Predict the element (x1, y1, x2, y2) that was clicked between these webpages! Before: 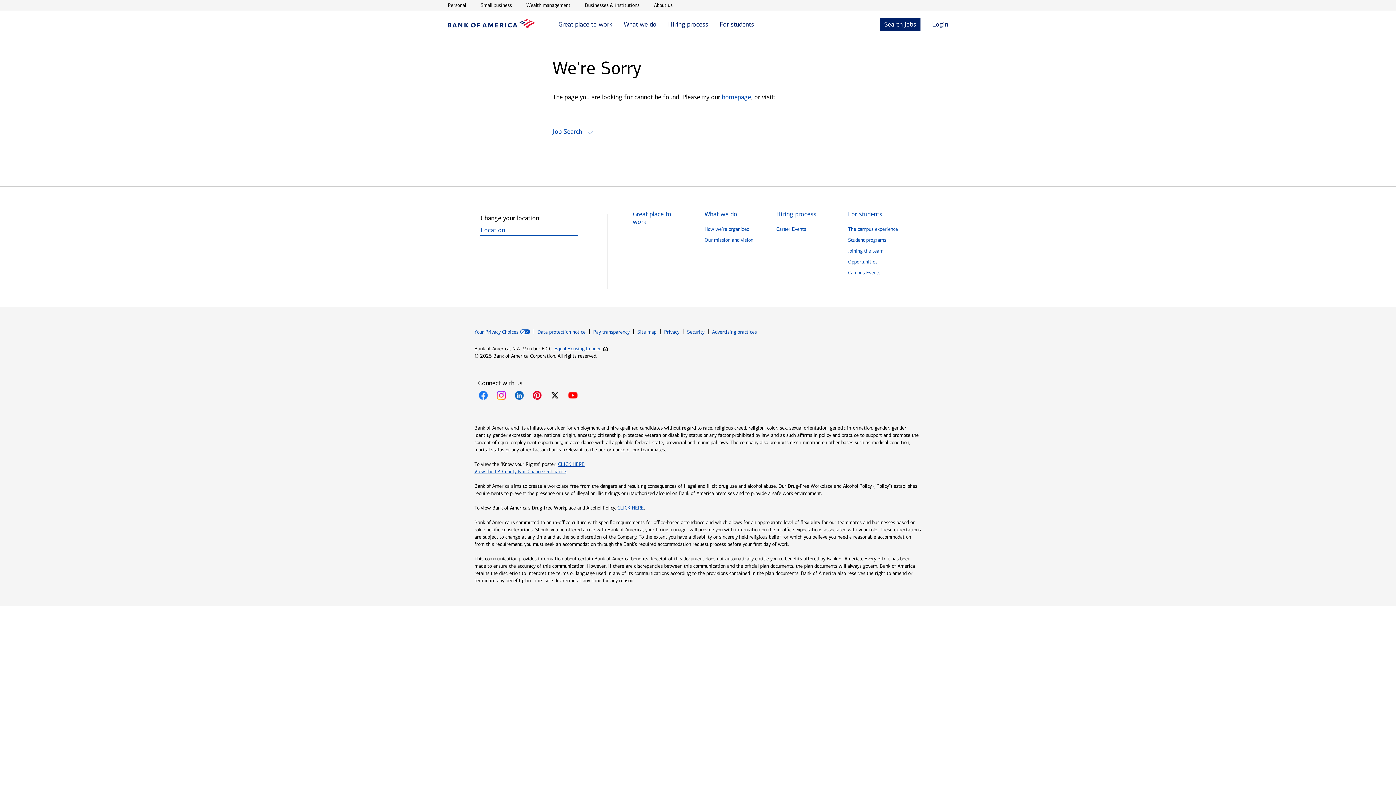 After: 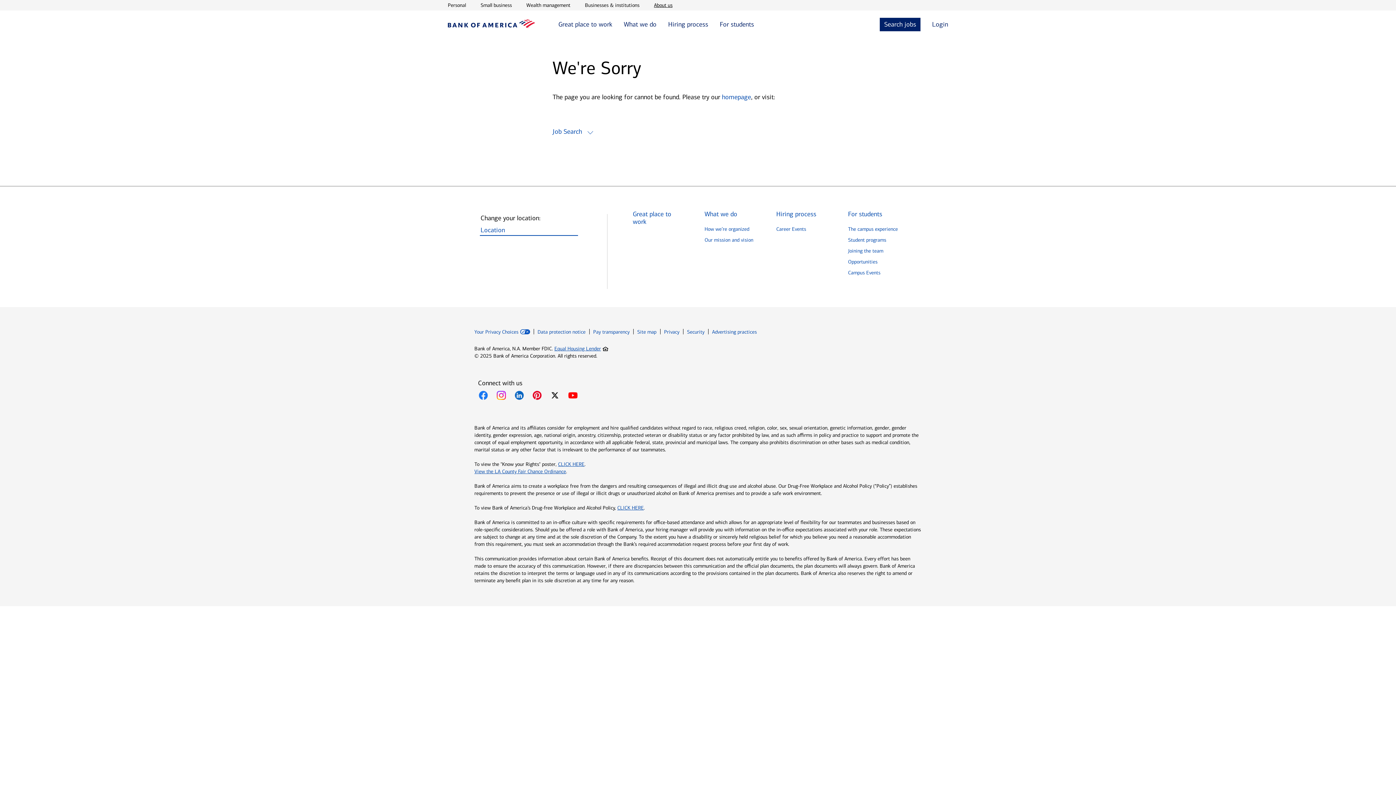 Action: label: open About us in a new window bbox: (654, 1, 672, 9)